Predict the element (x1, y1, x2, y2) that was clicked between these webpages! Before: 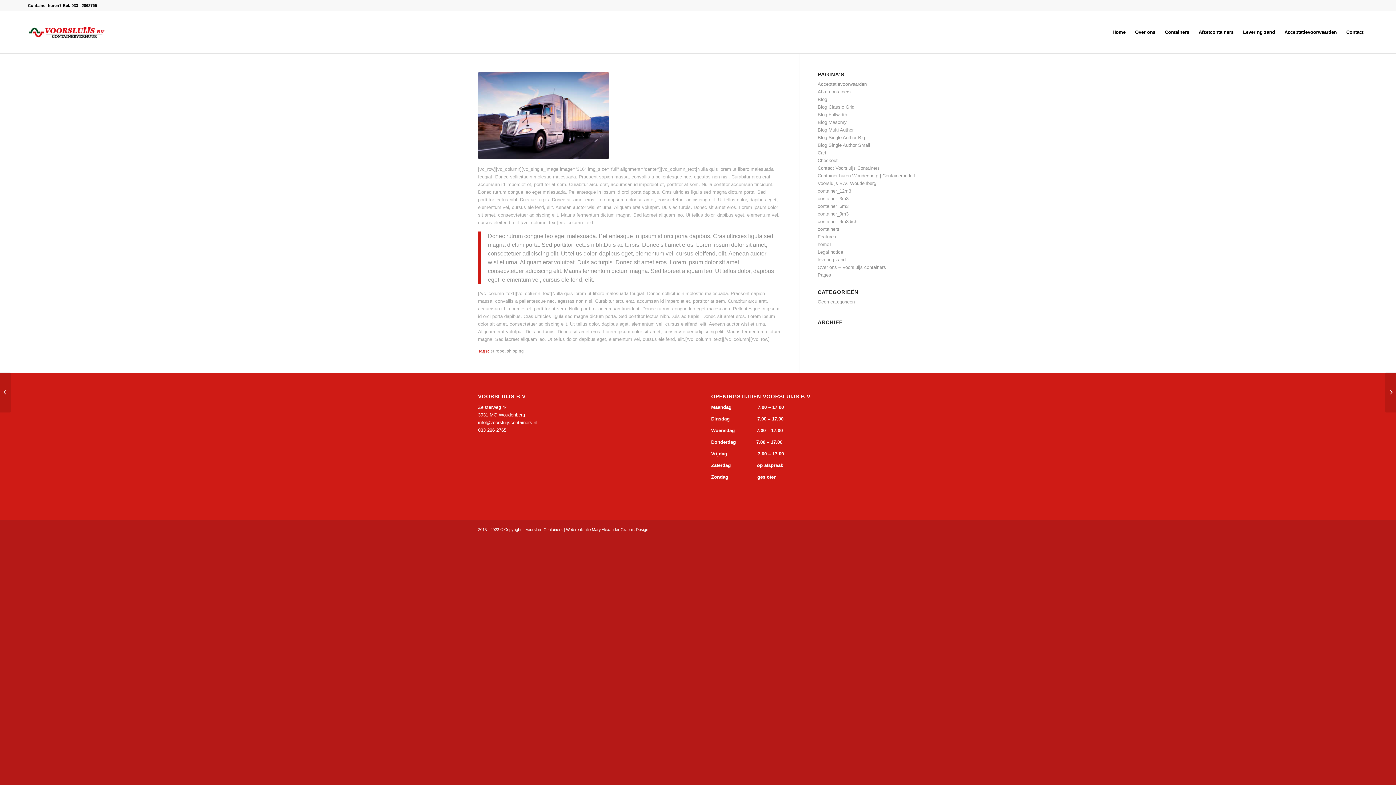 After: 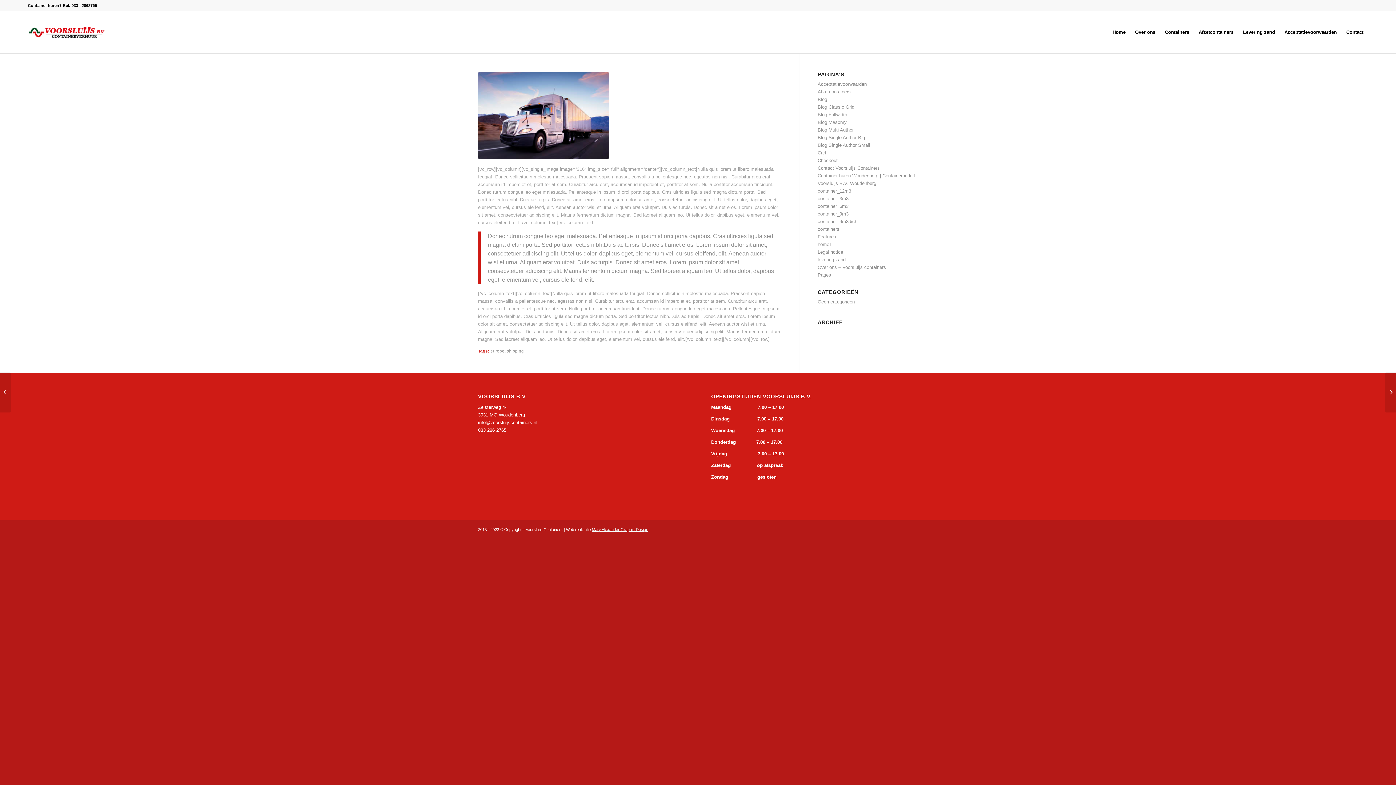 Action: bbox: (592, 527, 648, 532) label: Mary Alexander Graphic Design